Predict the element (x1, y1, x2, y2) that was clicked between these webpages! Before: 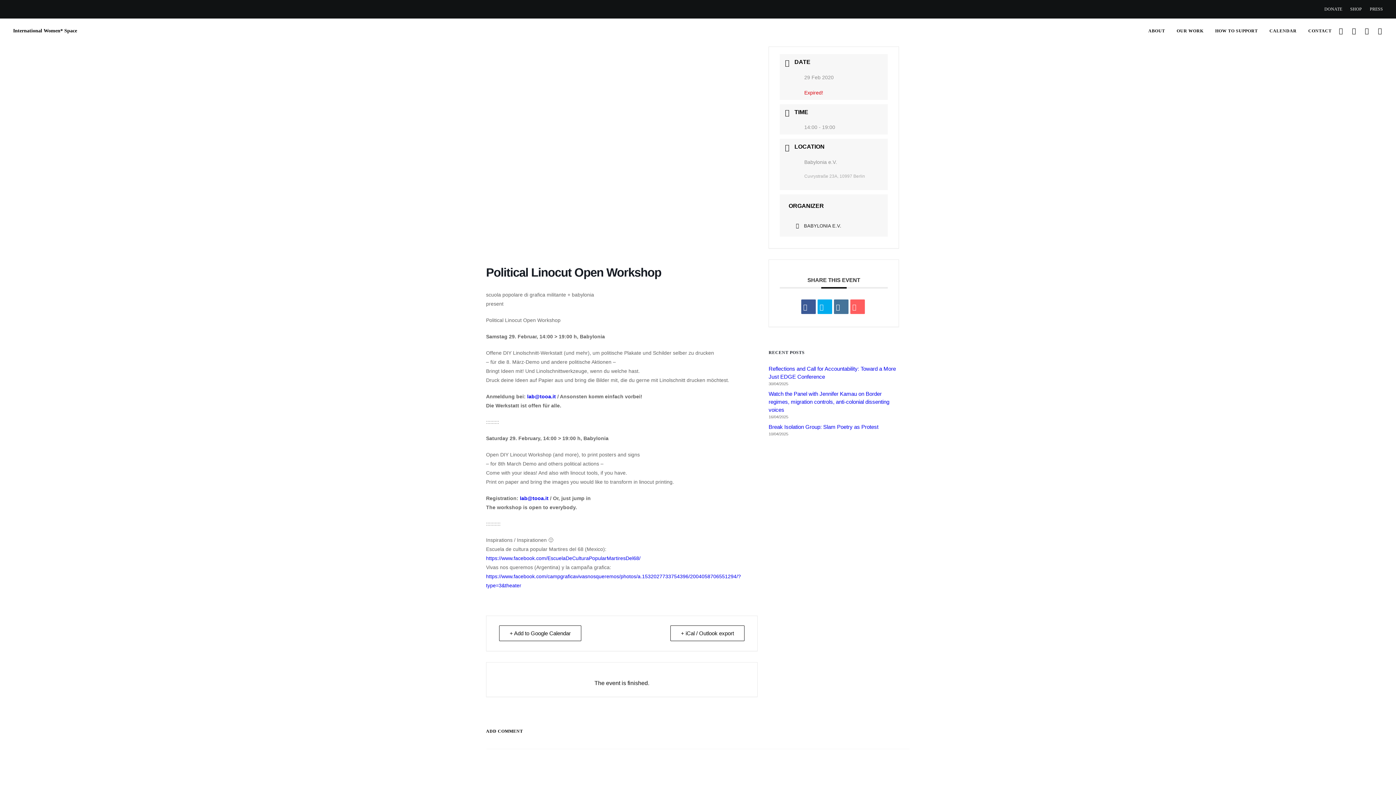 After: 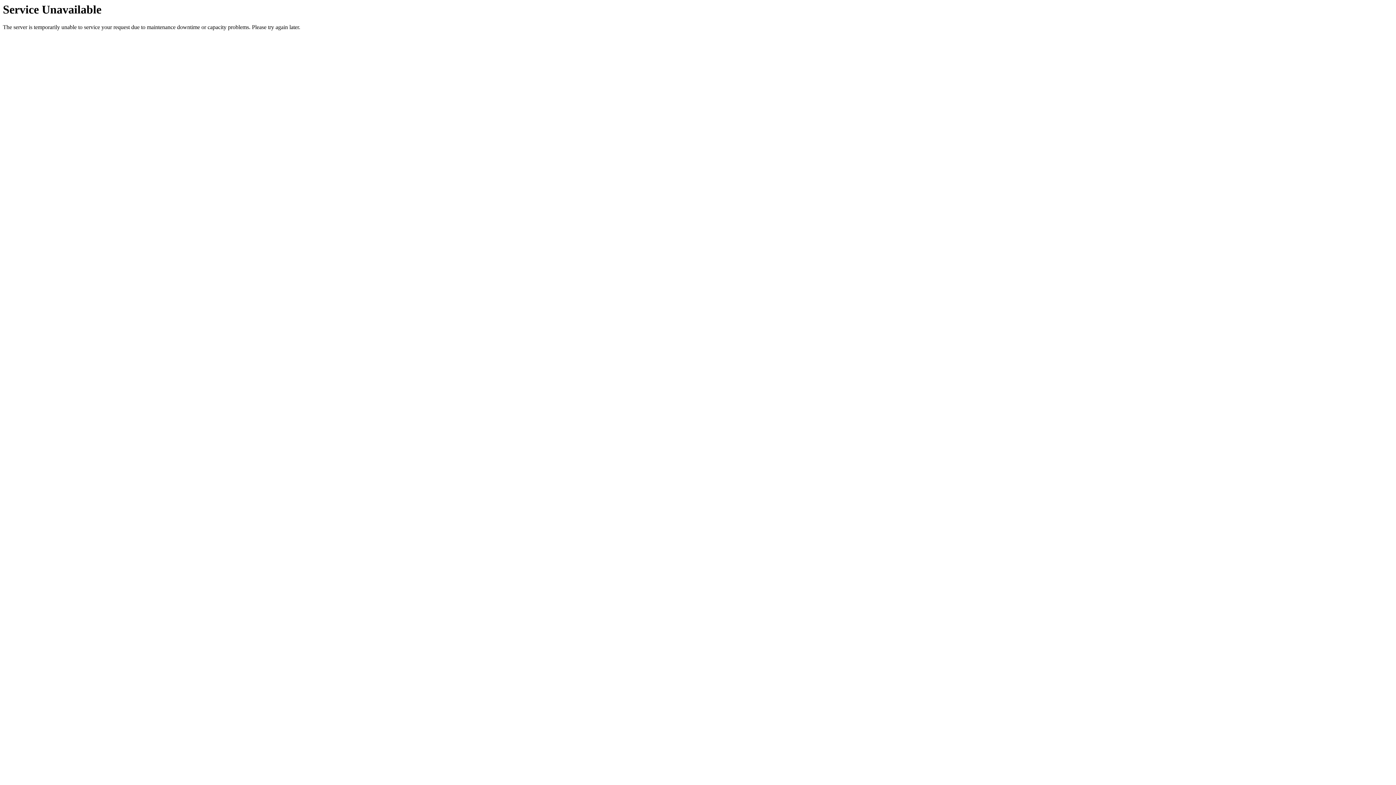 Action: bbox: (670, 625, 744, 641) label: + iCal / Outlook export